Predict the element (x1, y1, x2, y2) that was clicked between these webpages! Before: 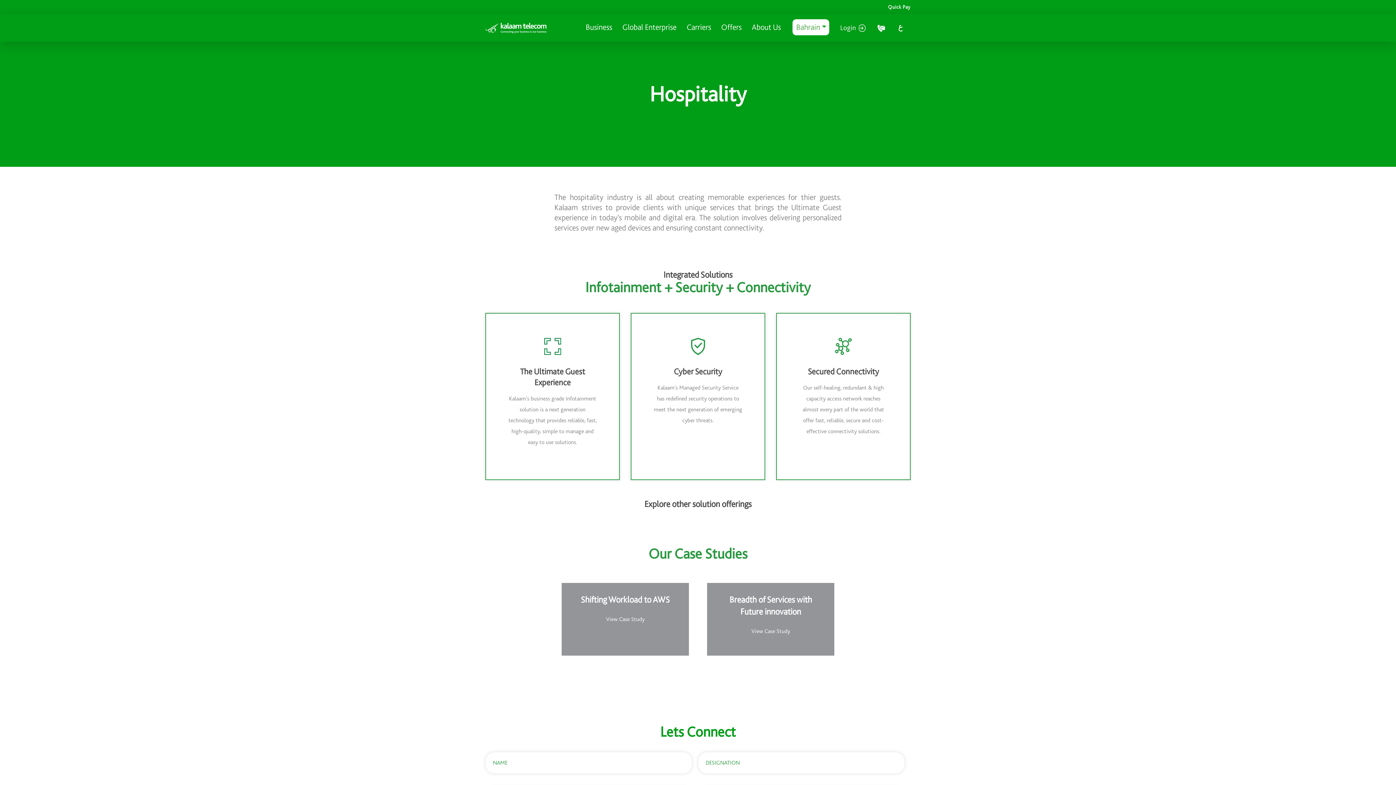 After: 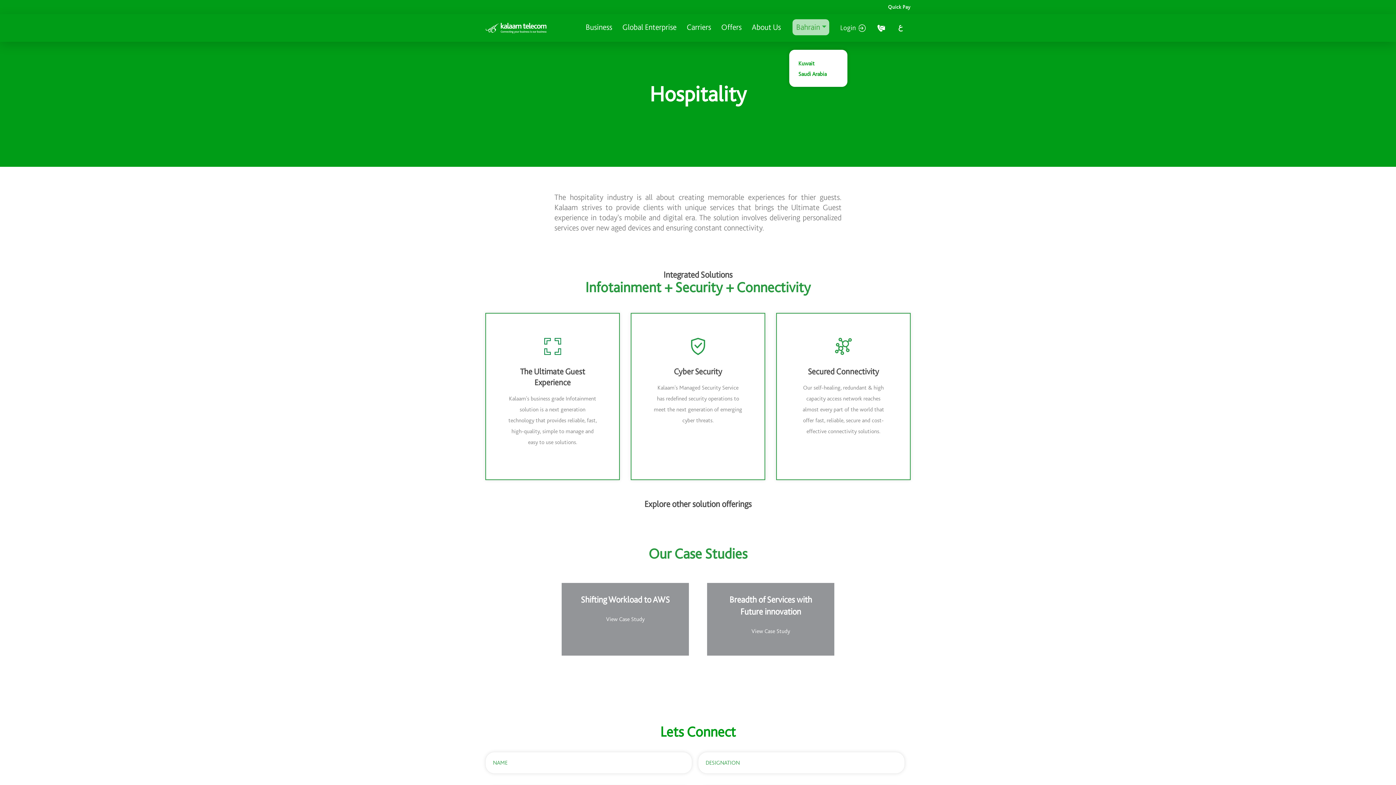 Action: label: Bahrain bbox: (792, 19, 829, 35)